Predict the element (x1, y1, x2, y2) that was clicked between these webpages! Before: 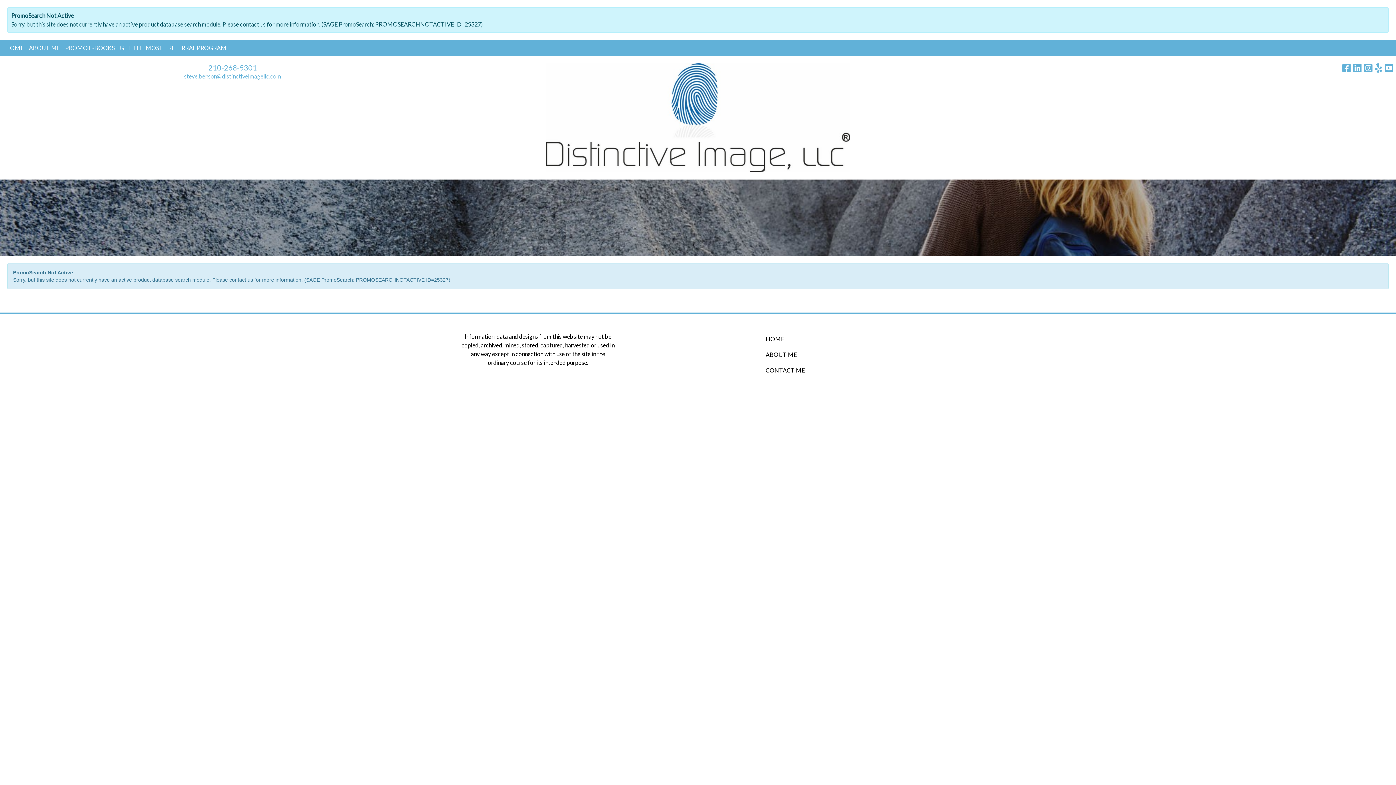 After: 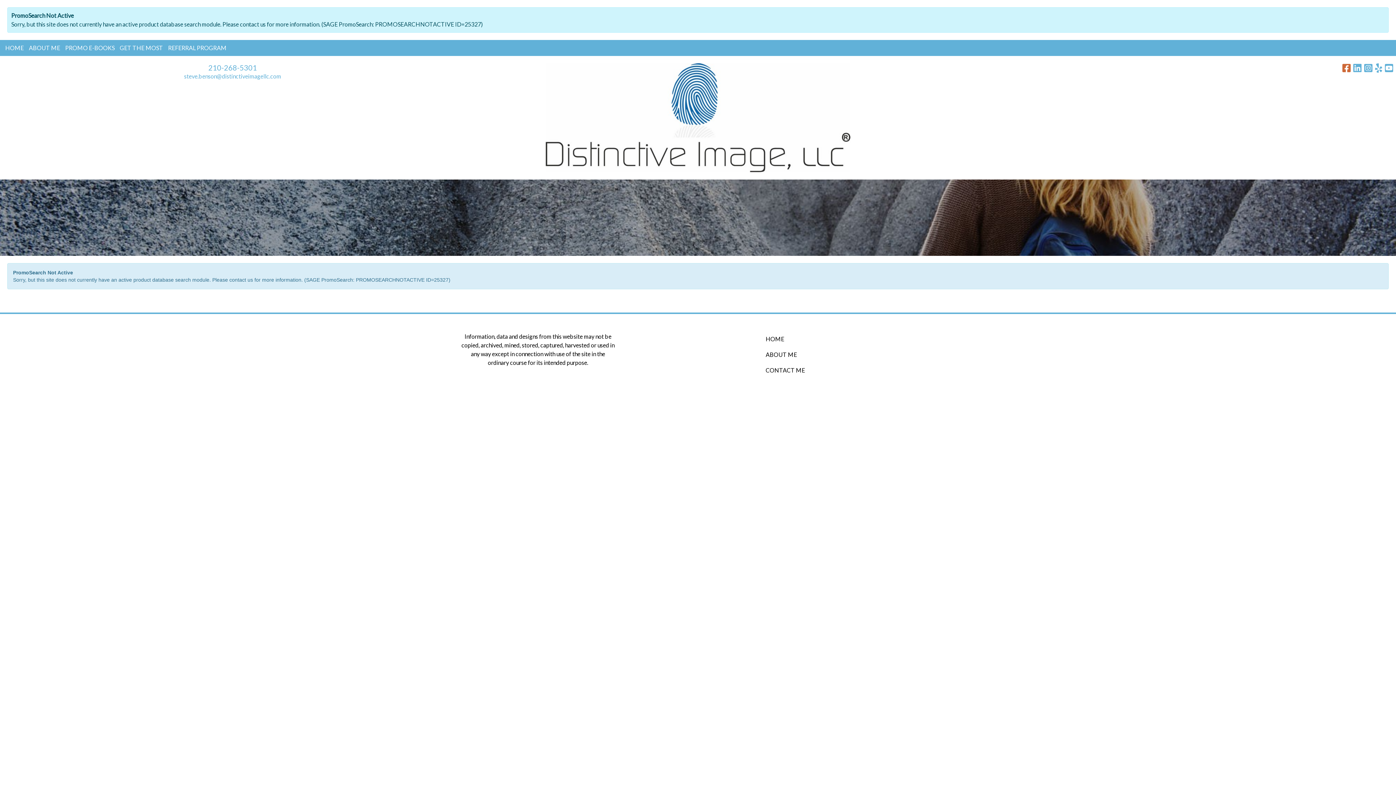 Action: bbox: (1342, 65, 1352, 72) label:  
Facebook